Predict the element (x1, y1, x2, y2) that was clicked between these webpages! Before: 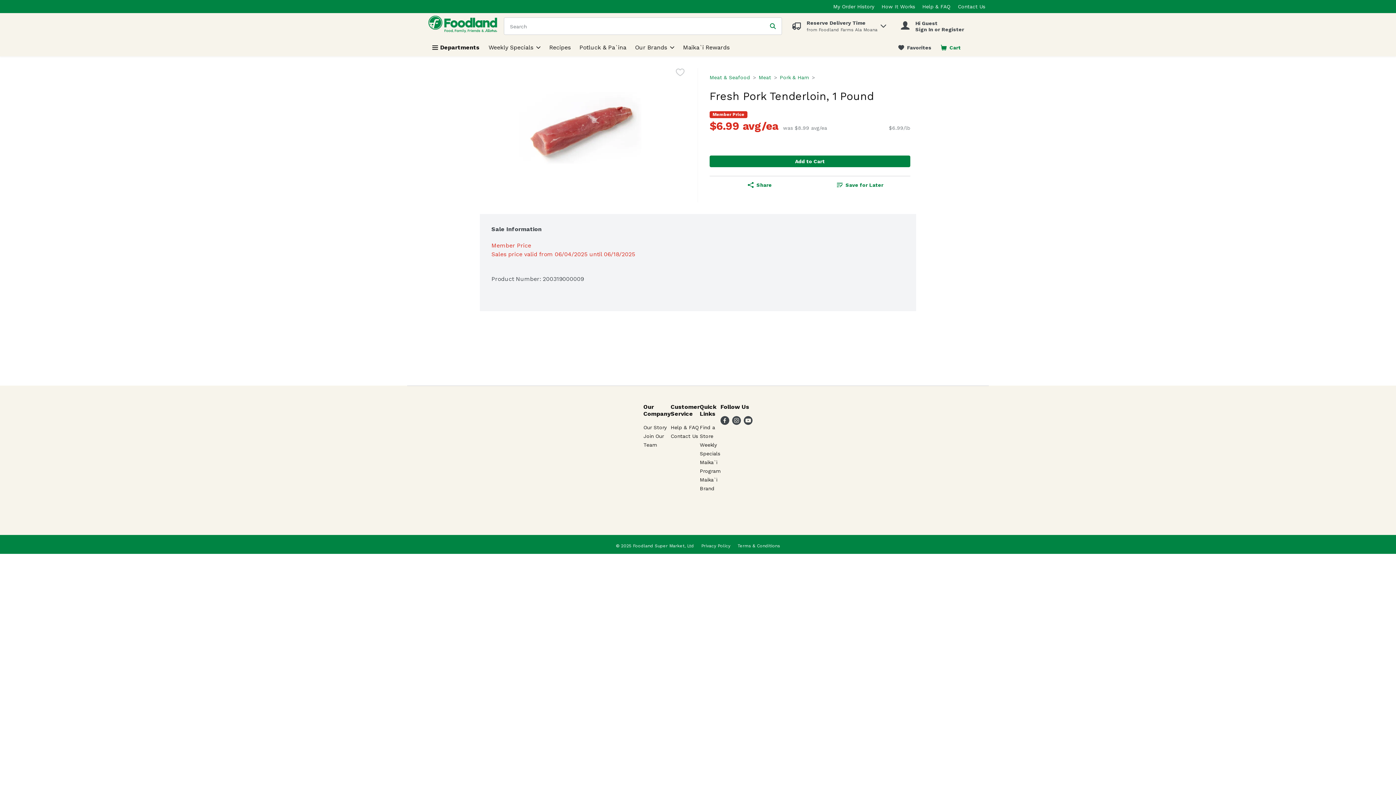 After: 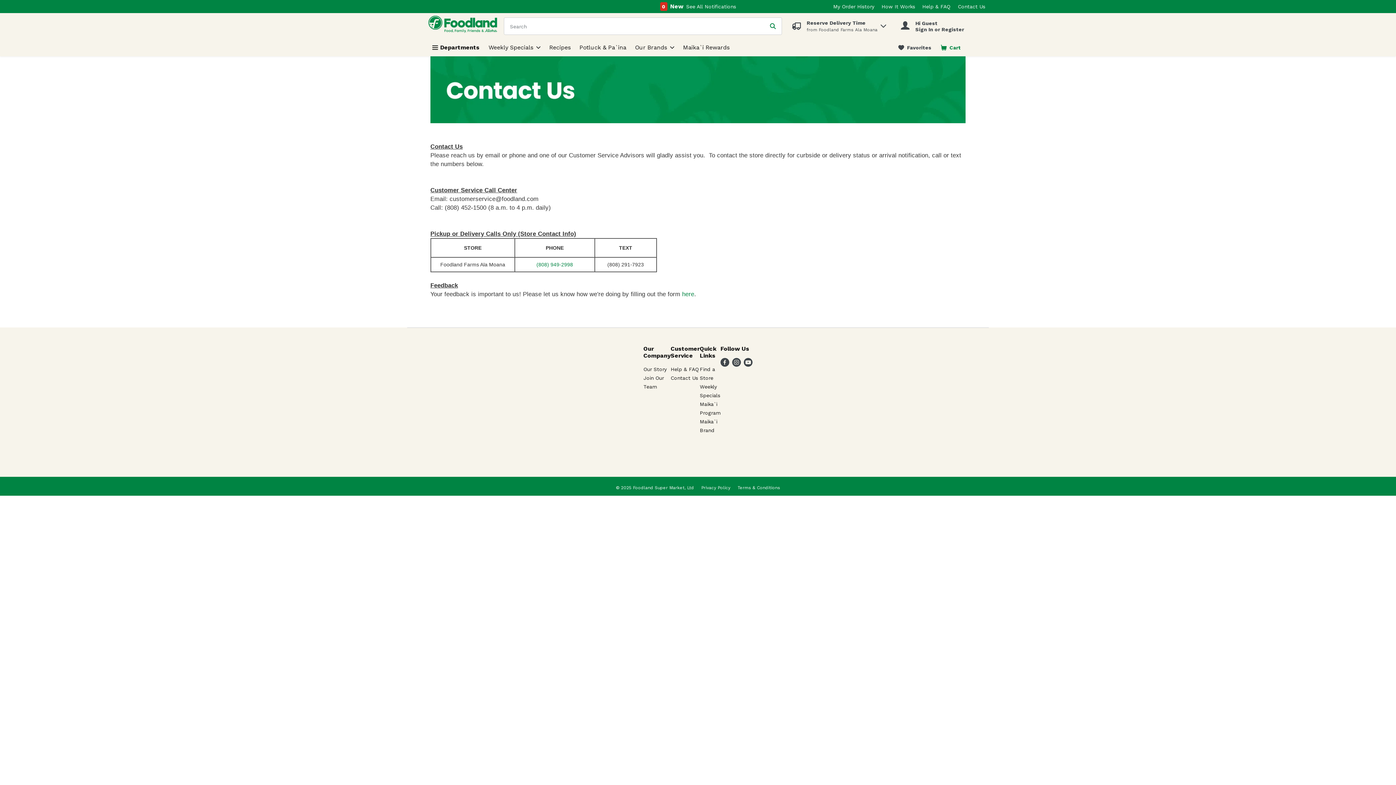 Action: bbox: (670, 433, 698, 439) label: Contact Us